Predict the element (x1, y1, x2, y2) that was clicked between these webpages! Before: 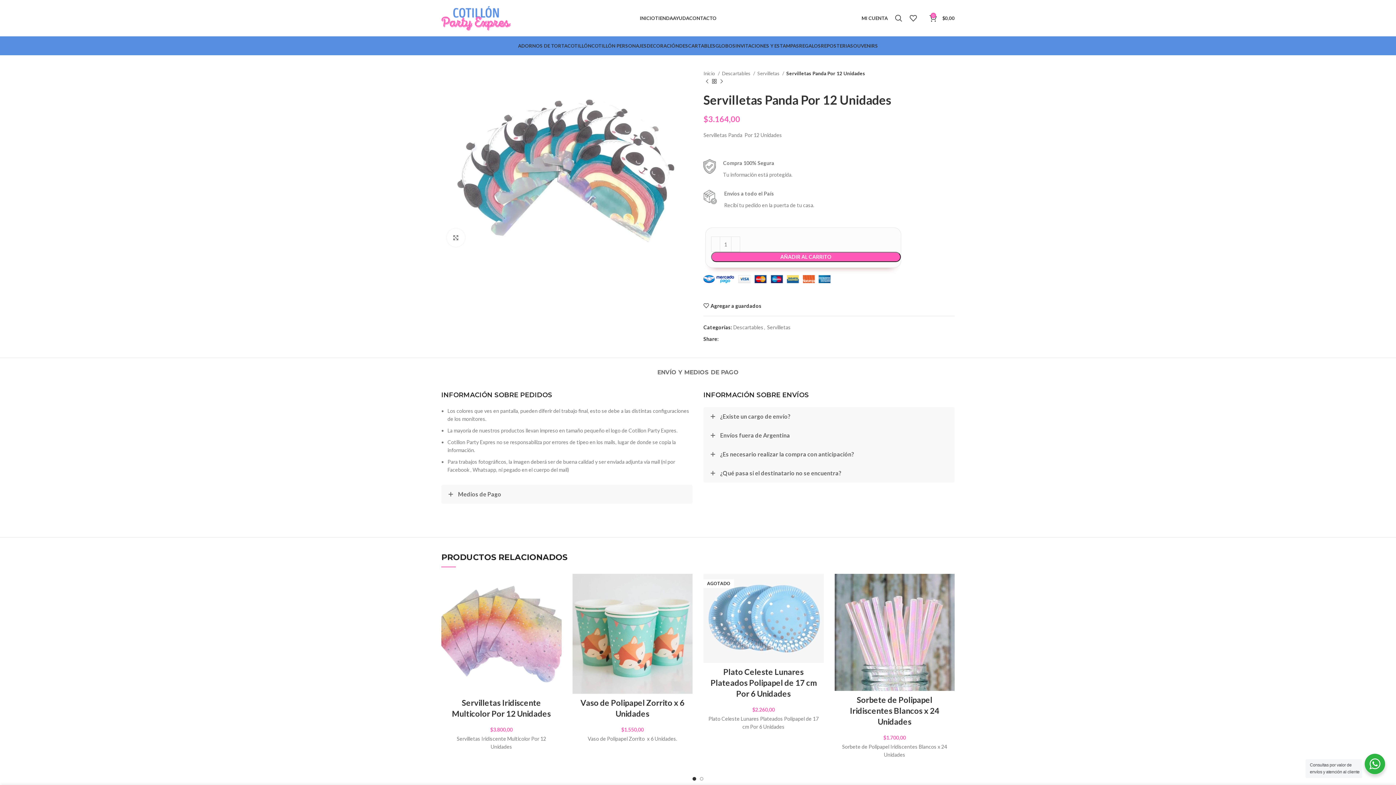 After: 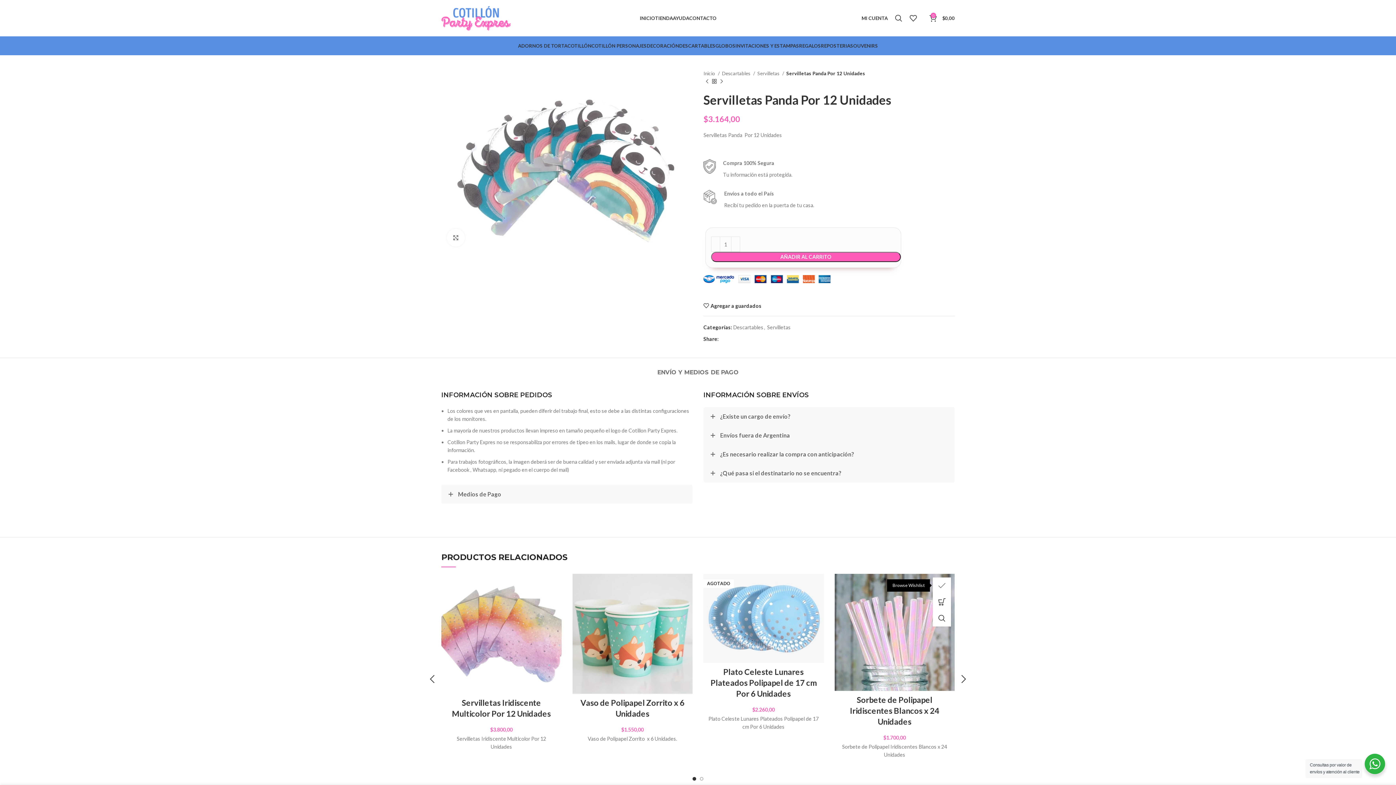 Action: label: Agregar a guardados bbox: (940, 577, 958, 594)